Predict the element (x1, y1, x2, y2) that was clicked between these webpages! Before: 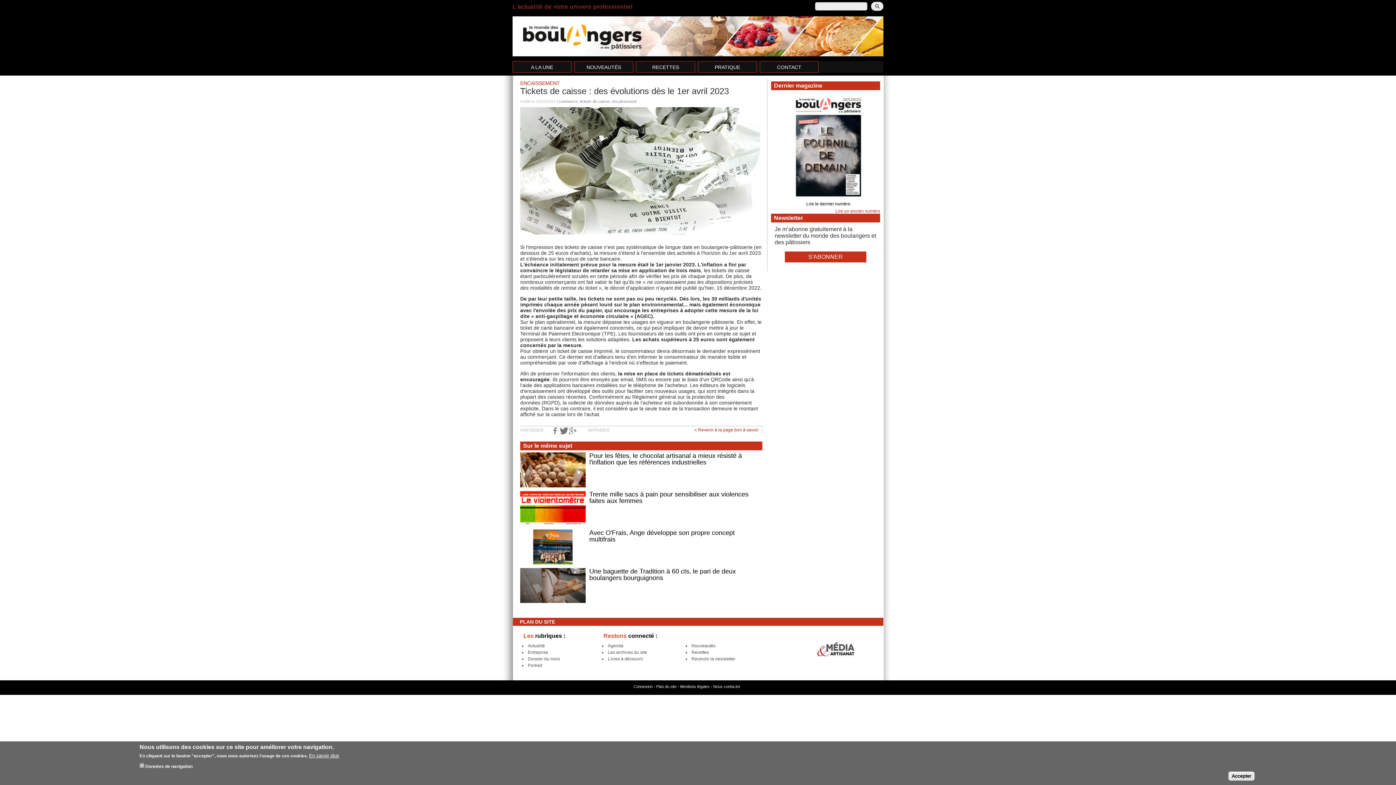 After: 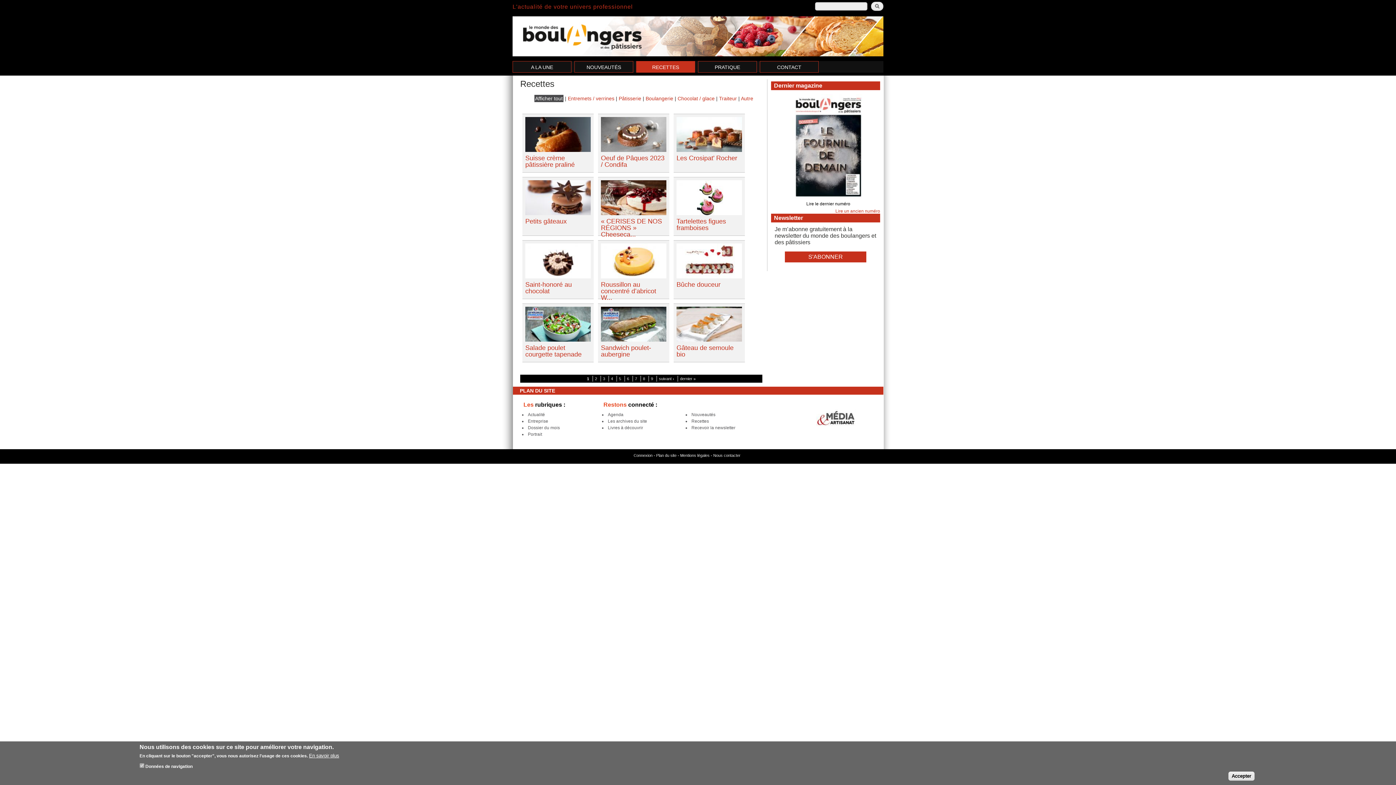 Action: bbox: (636, 61, 694, 72) label: RECETTES